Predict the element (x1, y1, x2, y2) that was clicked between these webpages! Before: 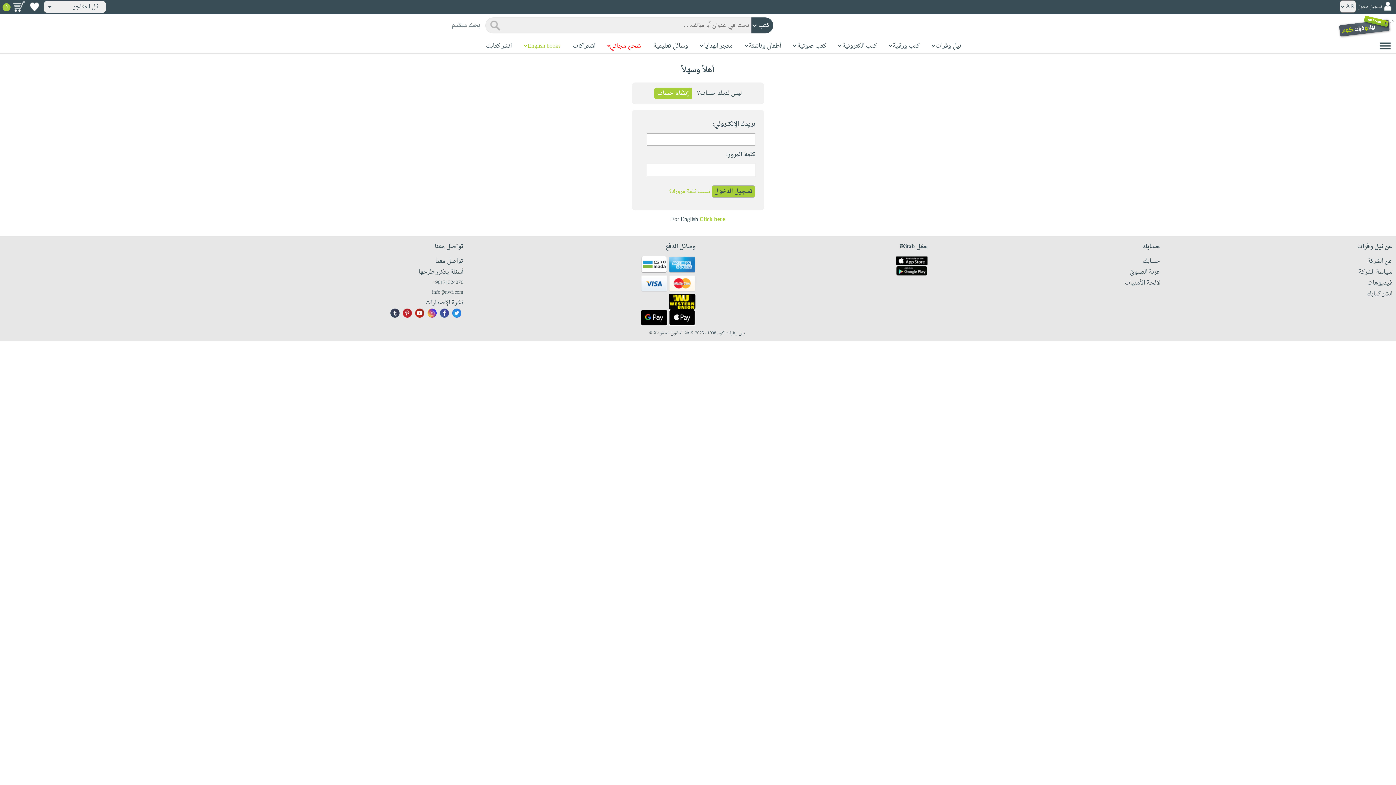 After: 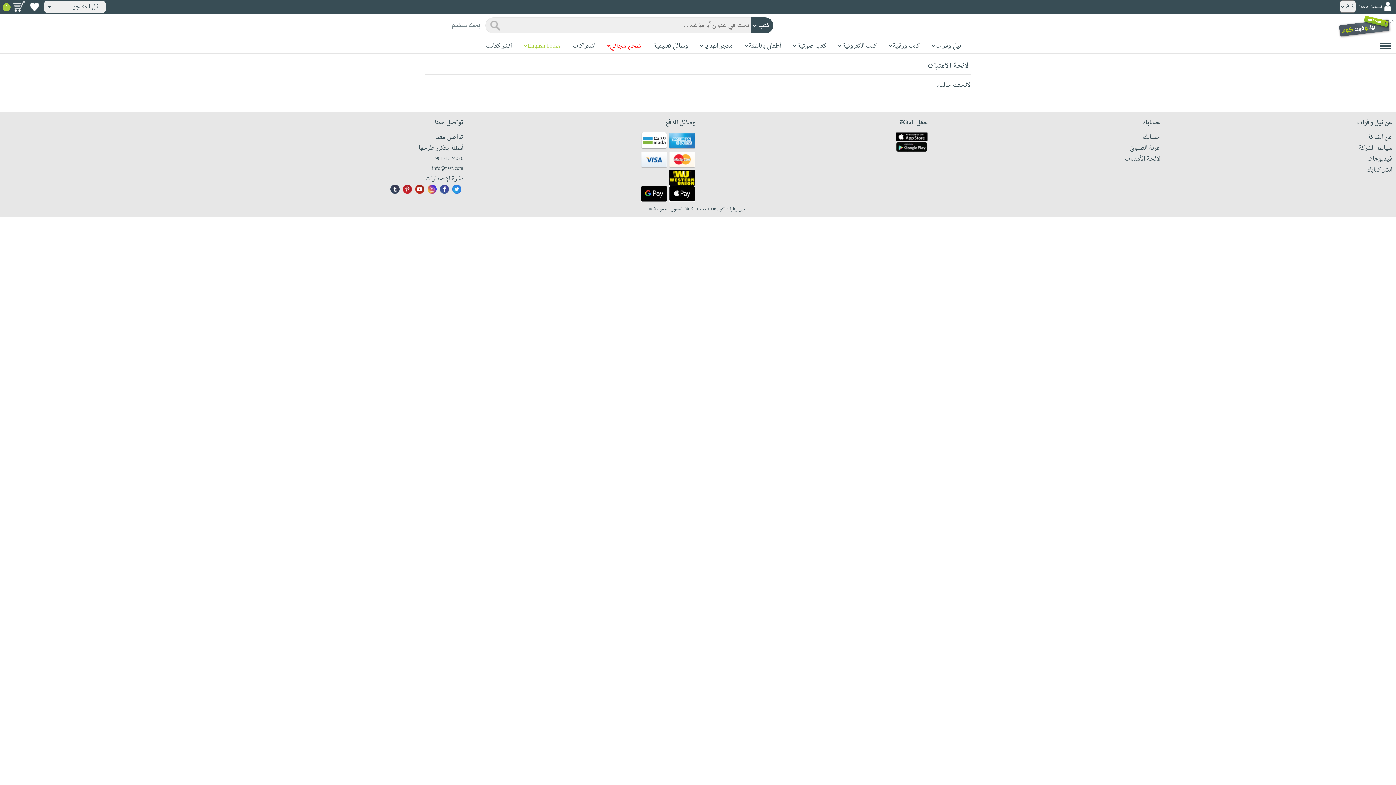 Action: label:   bbox: (25, 2, 42, 13)